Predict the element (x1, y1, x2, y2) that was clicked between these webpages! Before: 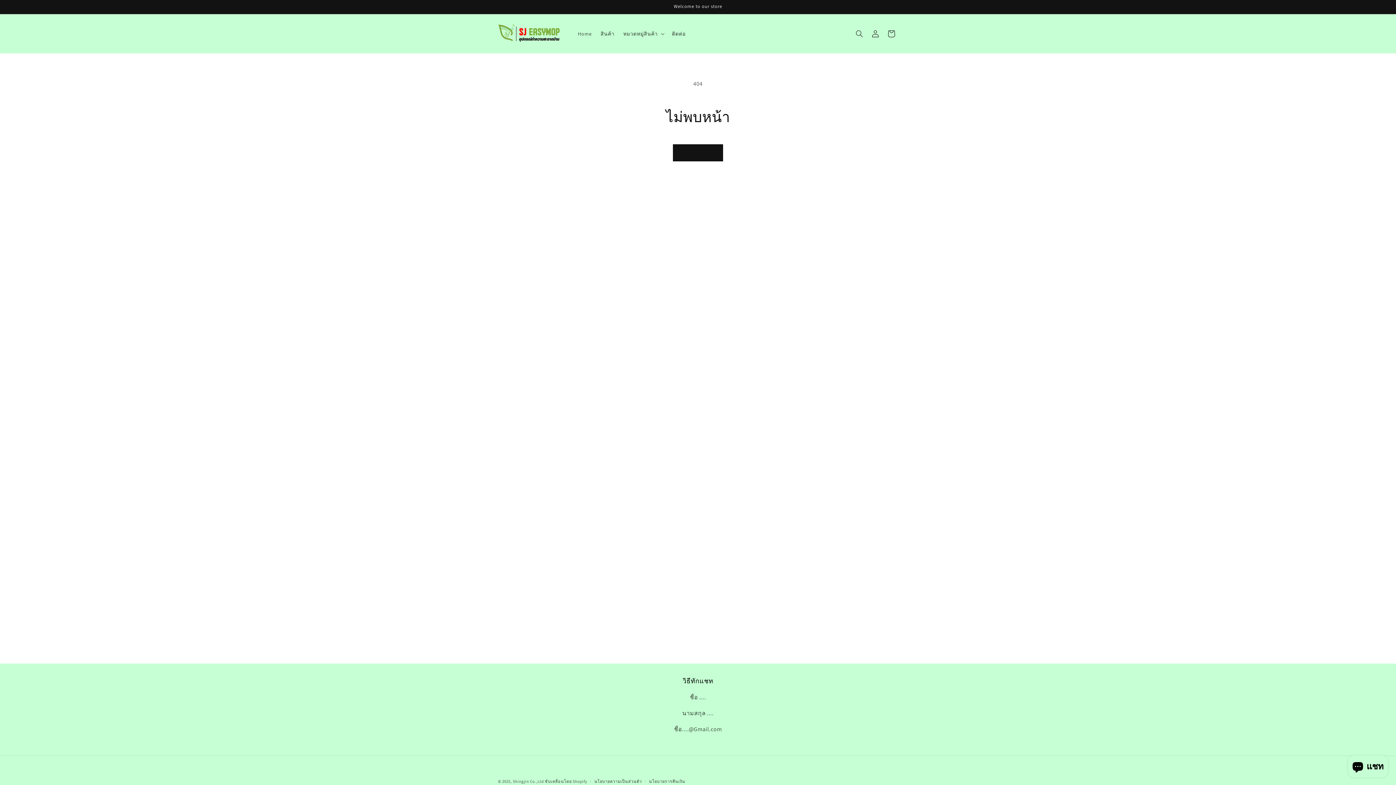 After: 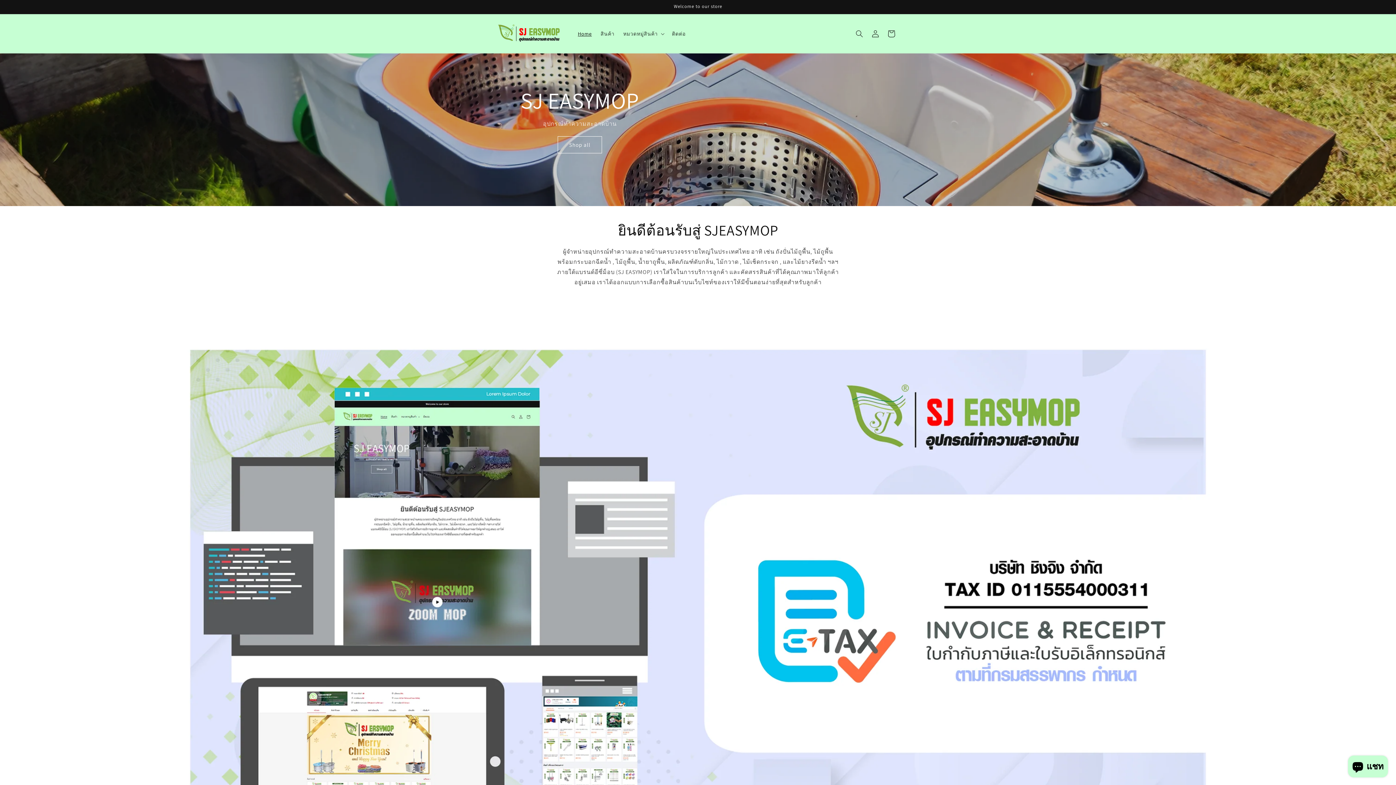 Action: bbox: (495, 21, 566, 46)